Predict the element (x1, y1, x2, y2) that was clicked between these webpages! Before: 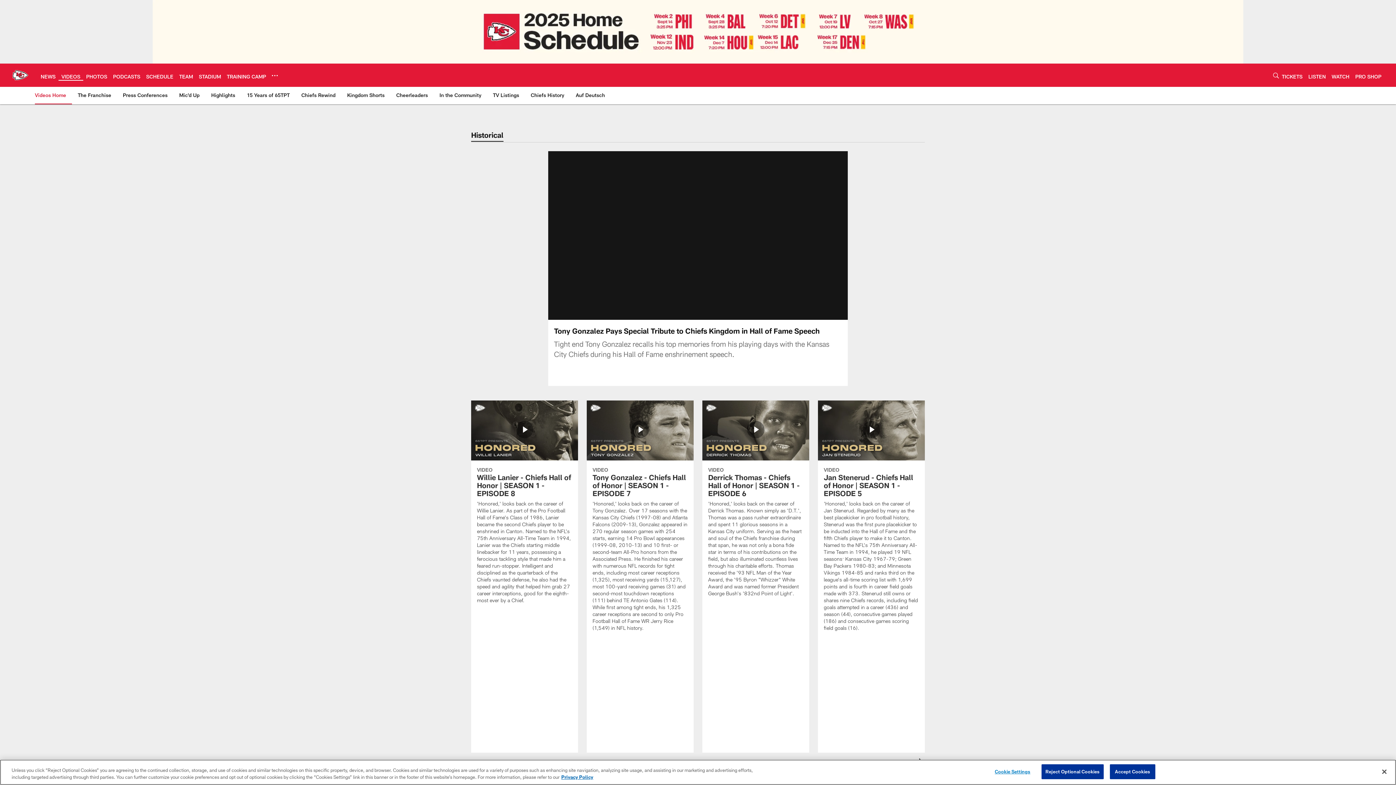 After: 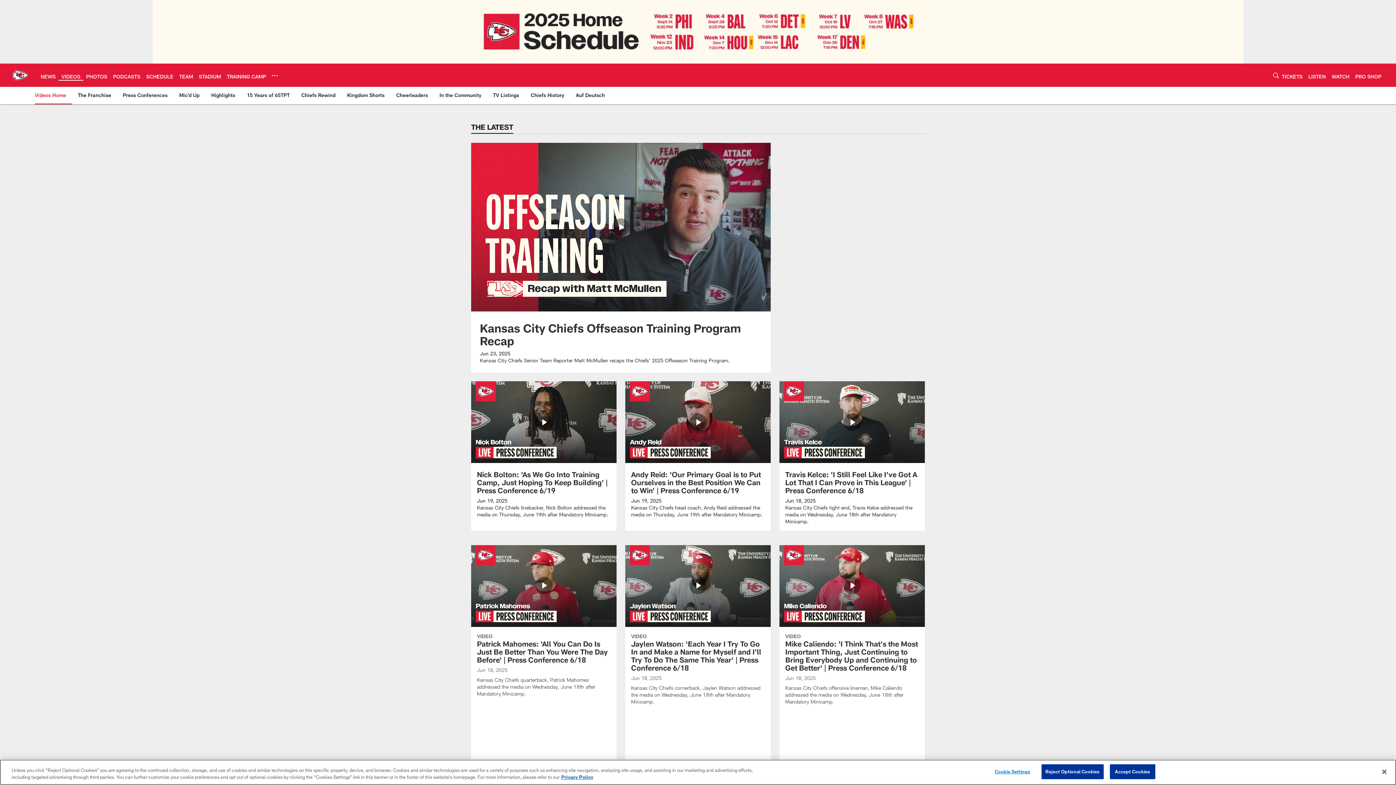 Action: label: VIDEOS bbox: (61, 73, 80, 79)